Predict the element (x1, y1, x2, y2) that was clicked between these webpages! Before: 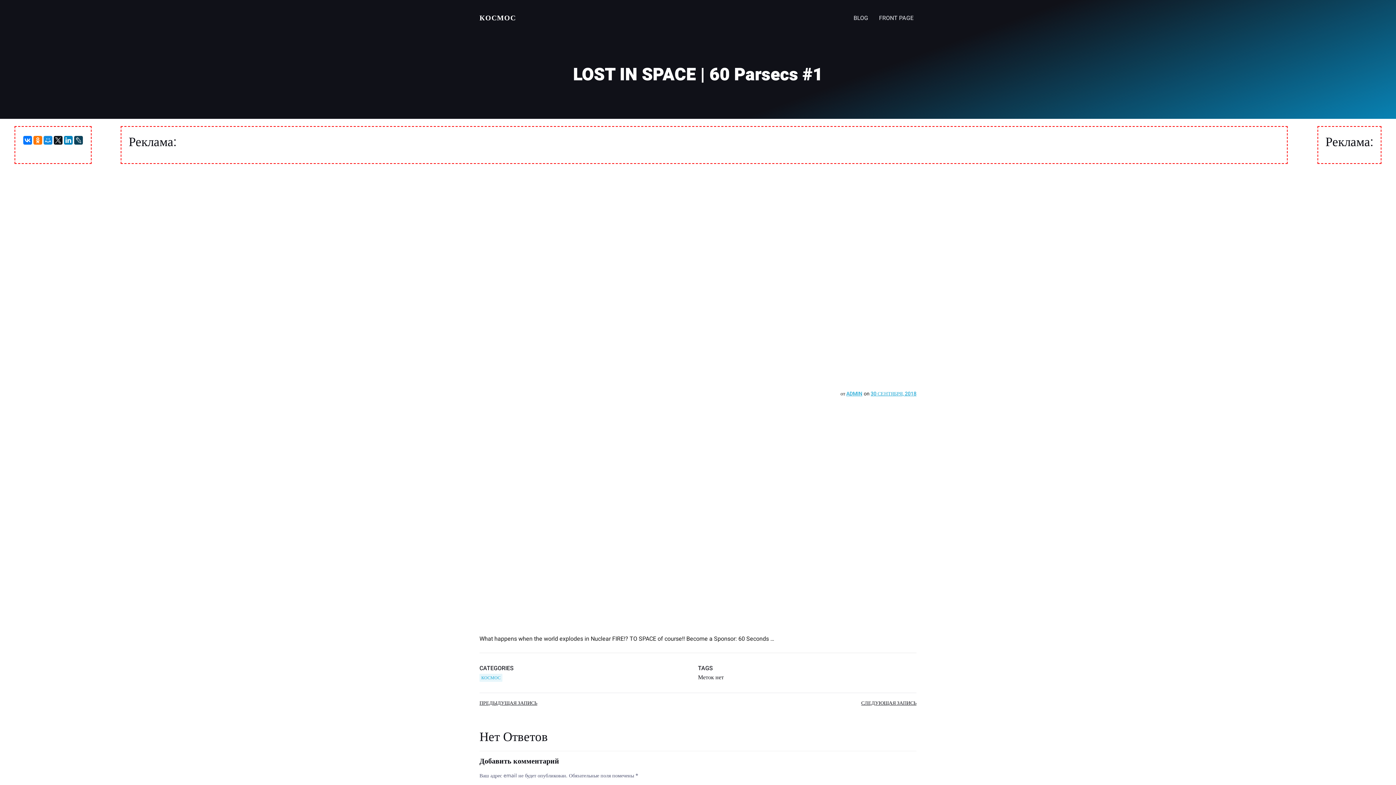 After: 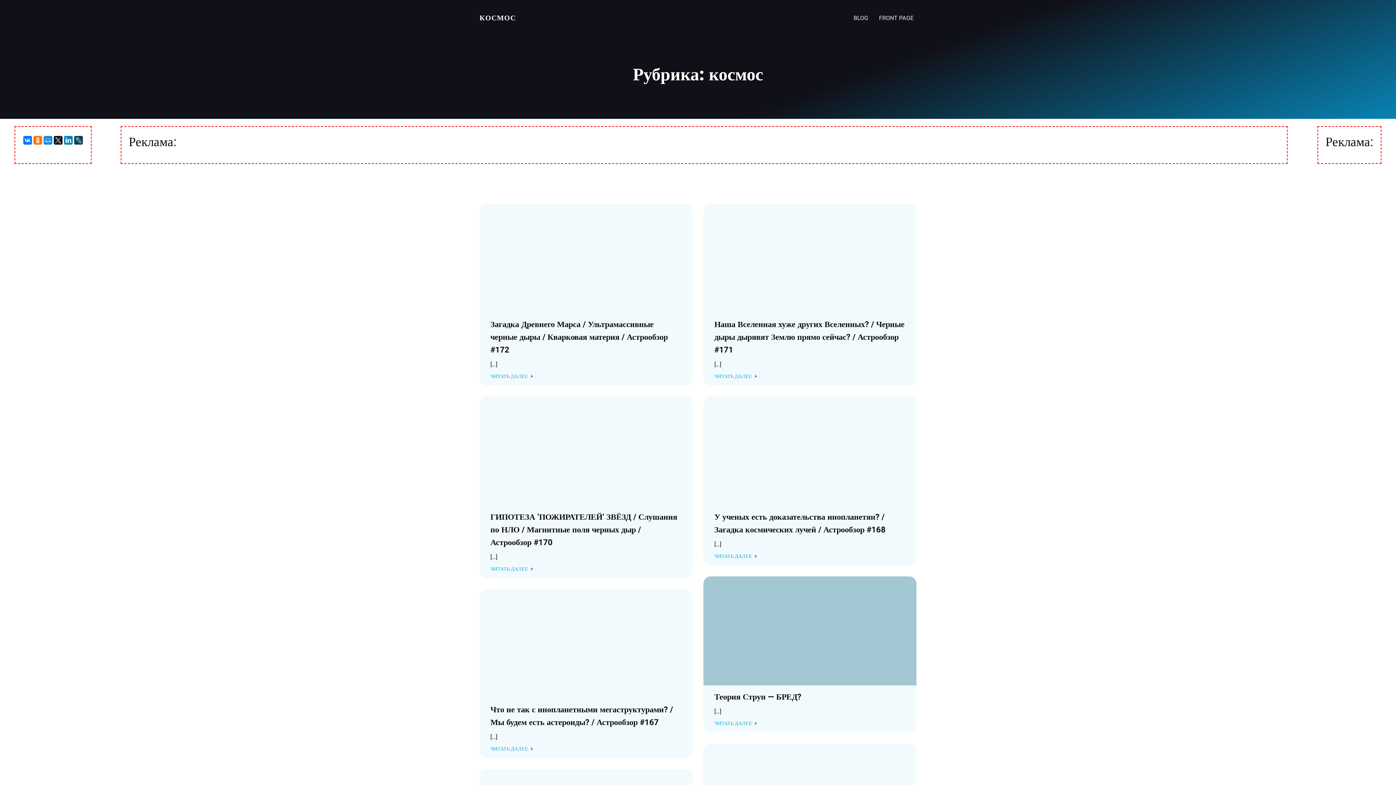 Action: label: КОСМОС bbox: (479, 674, 502, 682)